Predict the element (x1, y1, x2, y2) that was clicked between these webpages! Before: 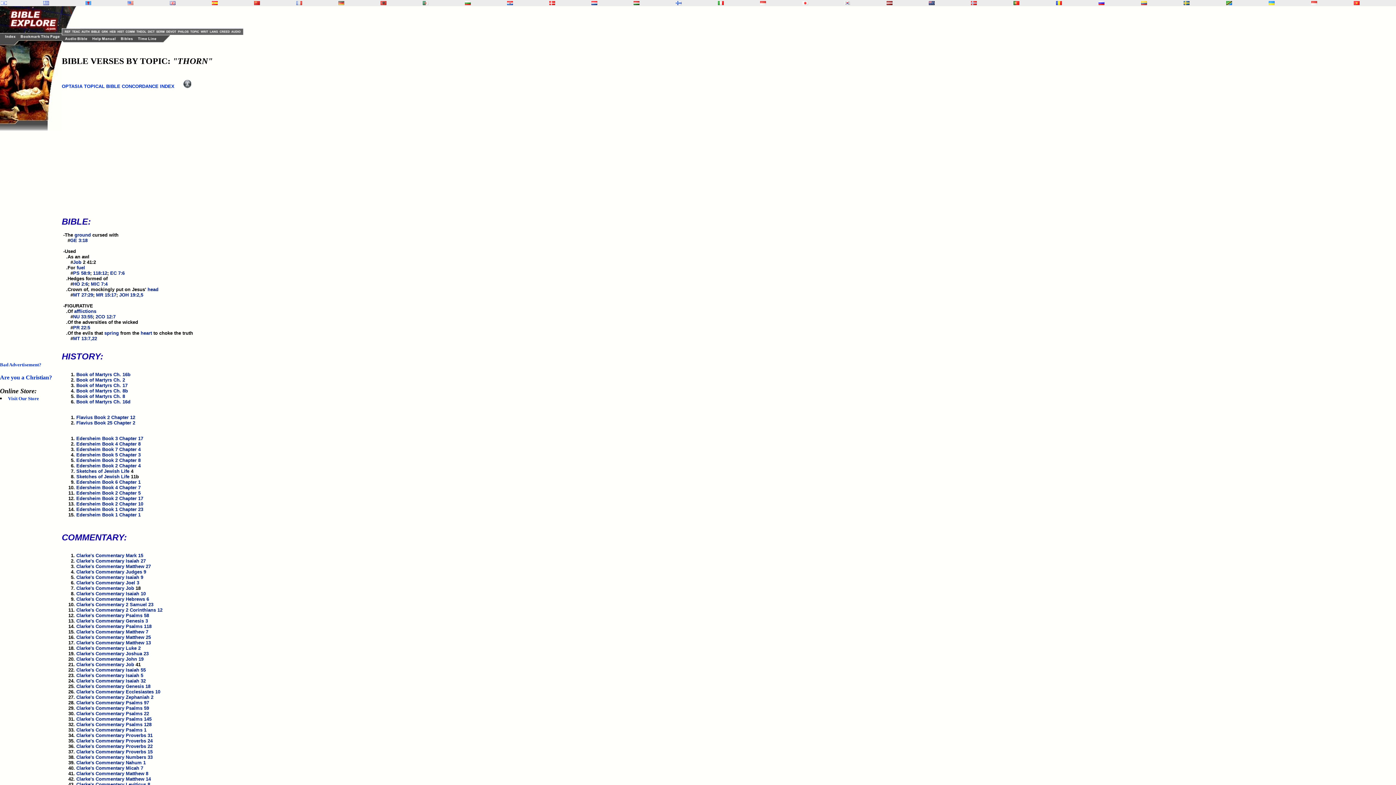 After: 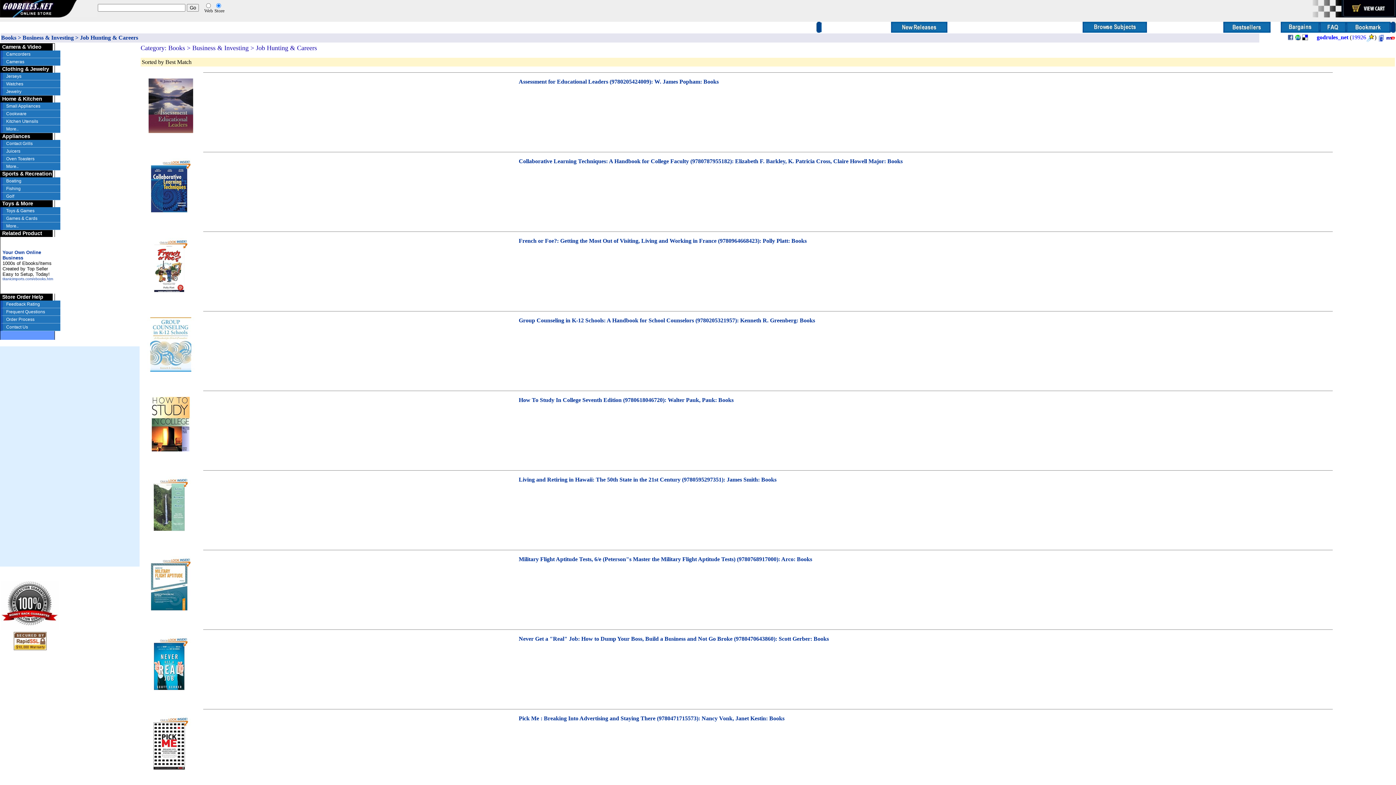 Action: bbox: (125, 585, 134, 591) label: Job